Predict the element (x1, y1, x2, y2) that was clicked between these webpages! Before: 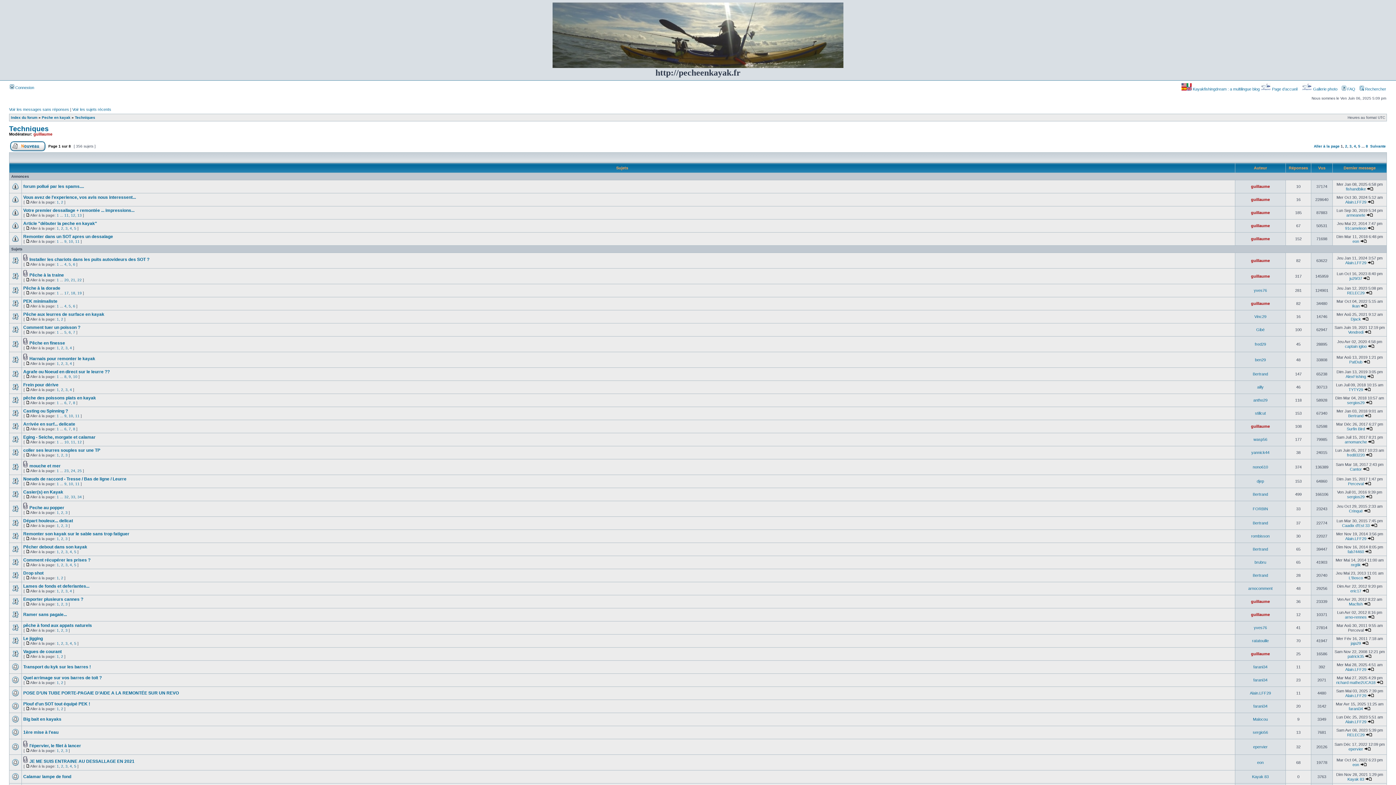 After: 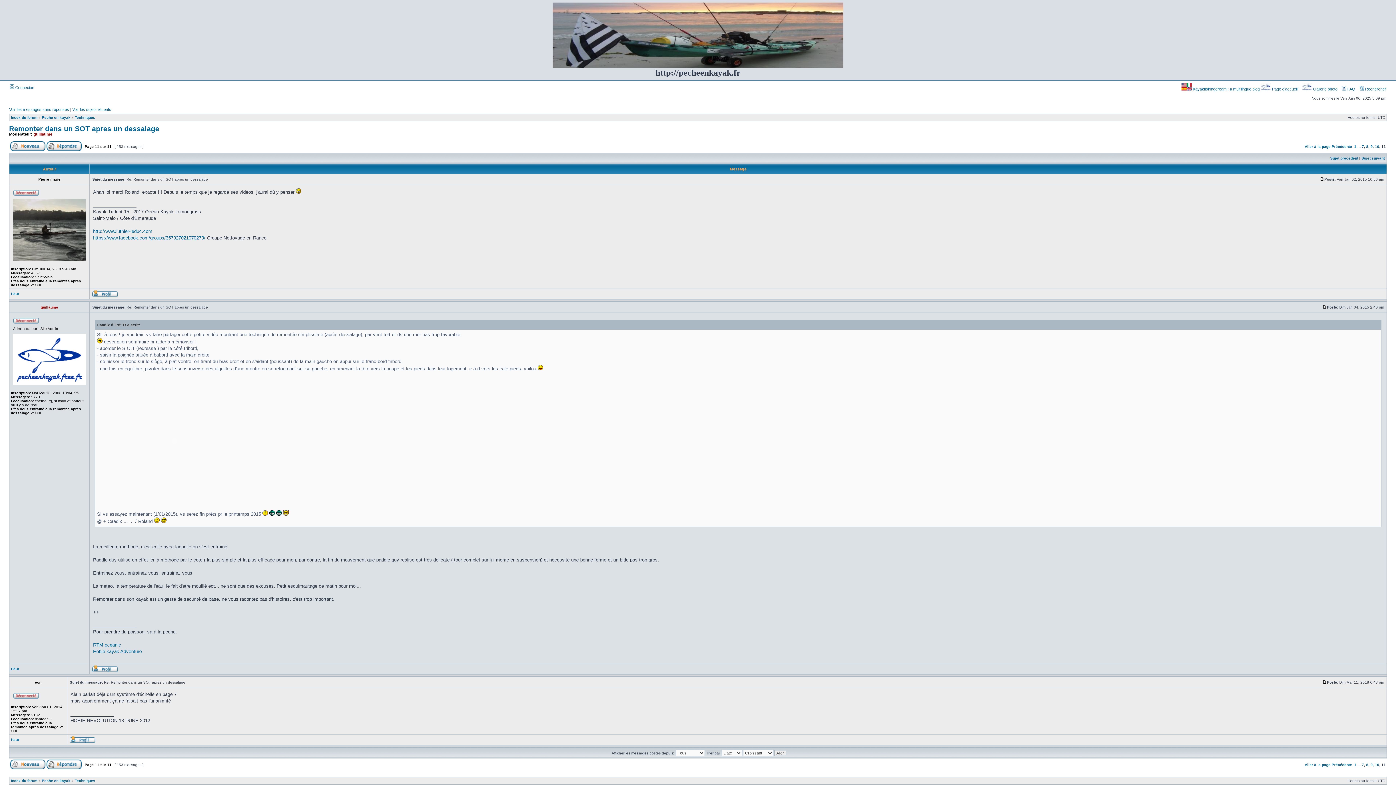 Action: bbox: (75, 239, 79, 243) label: 11